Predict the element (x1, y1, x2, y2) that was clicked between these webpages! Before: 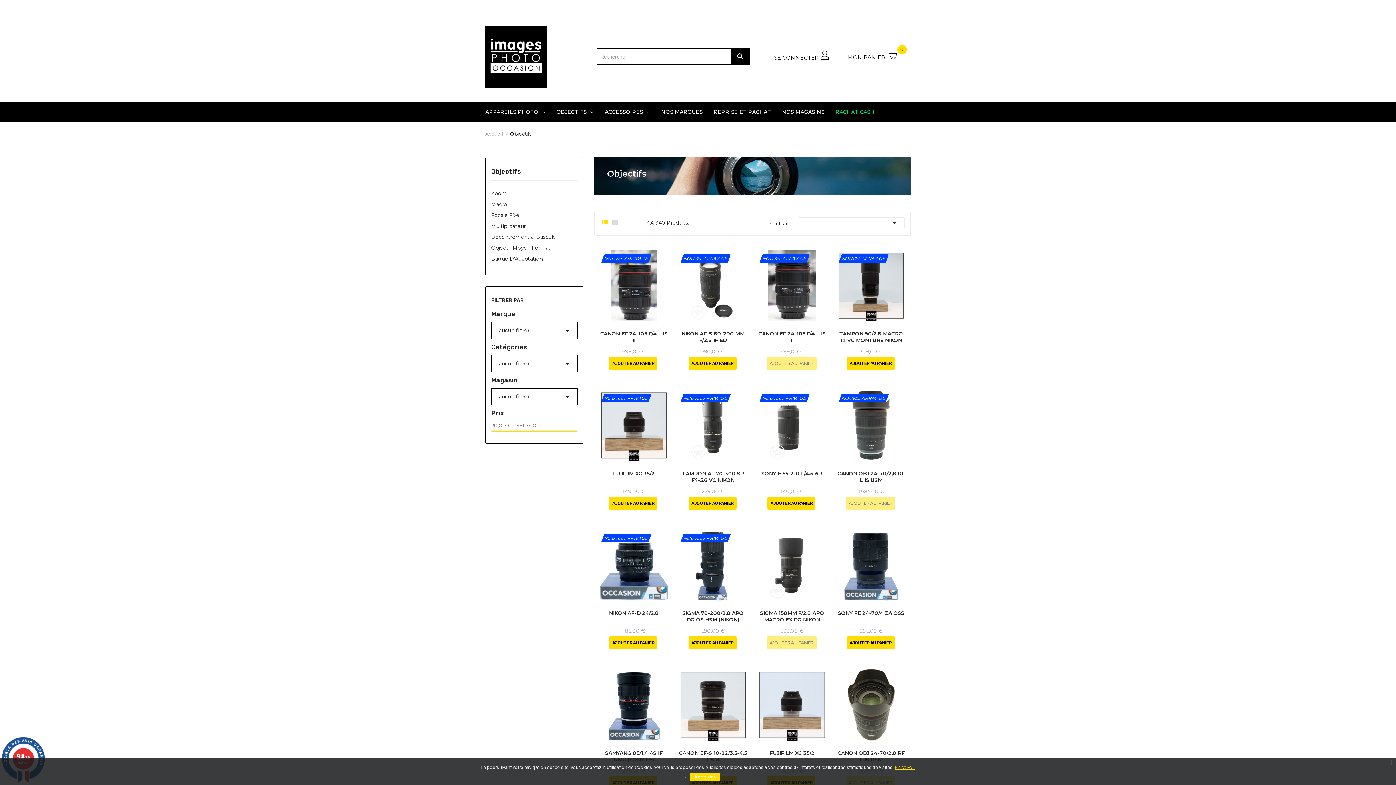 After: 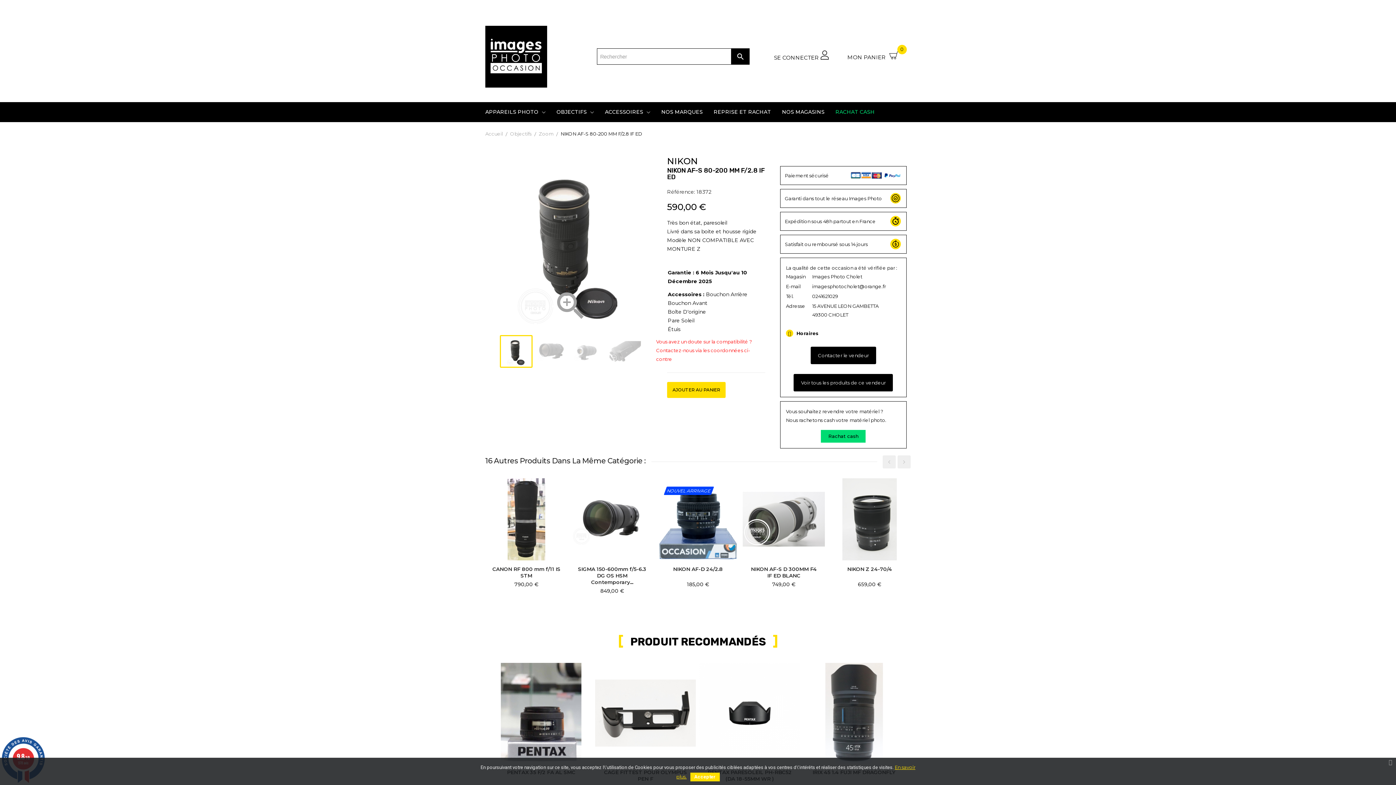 Action: label: NIKON AF-S 80-200 MM F/2.8 IF ED bbox: (679, 330, 747, 343)